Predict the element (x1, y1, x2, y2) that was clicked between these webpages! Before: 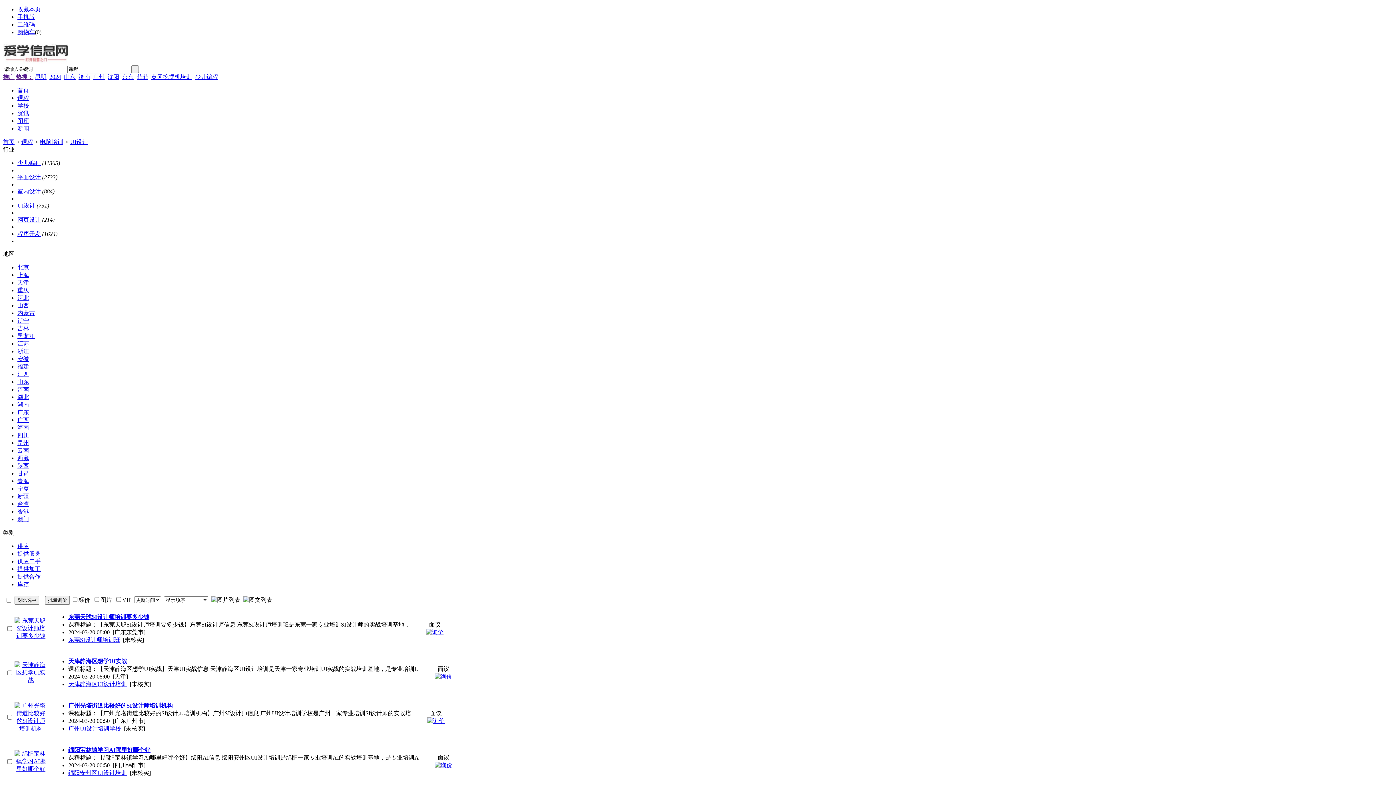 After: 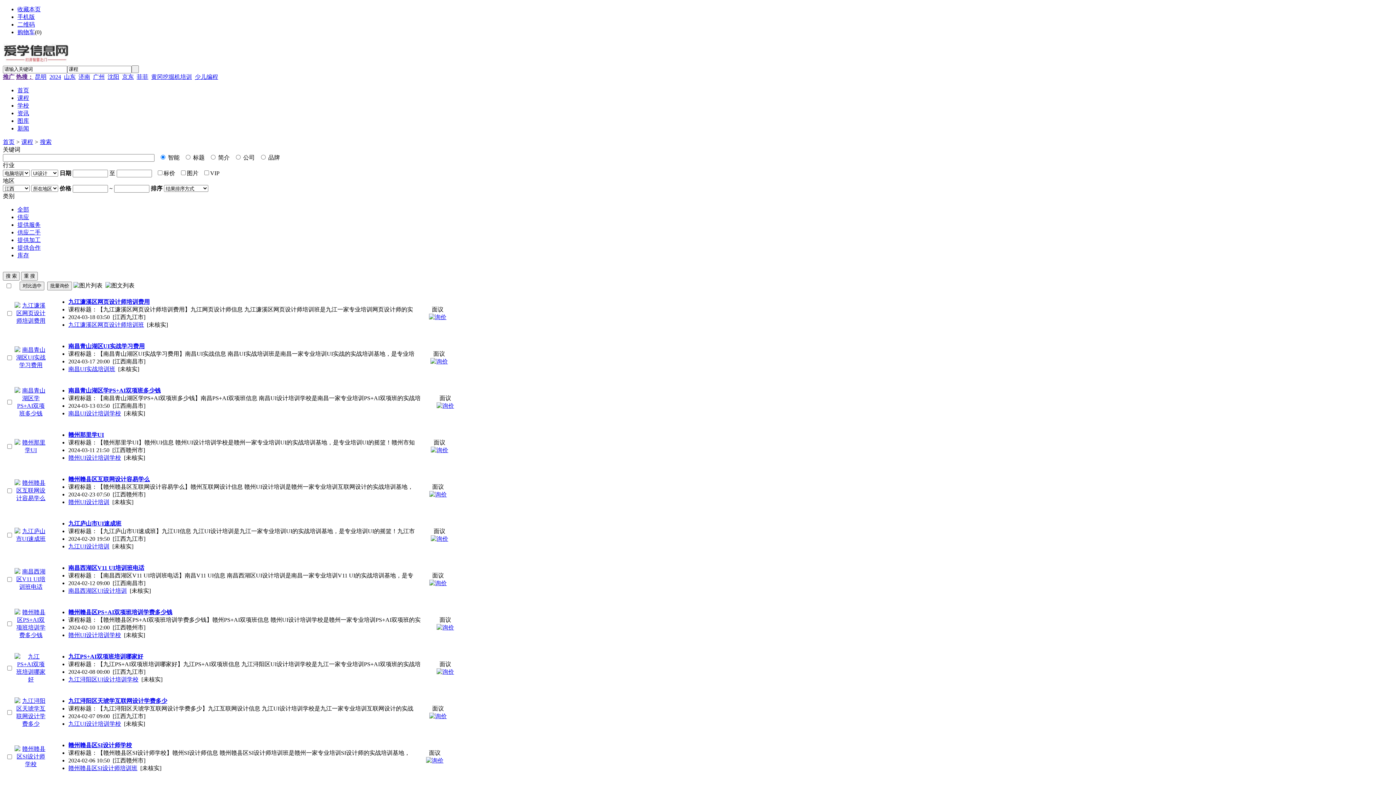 Action: bbox: (17, 371, 29, 377) label: 江西